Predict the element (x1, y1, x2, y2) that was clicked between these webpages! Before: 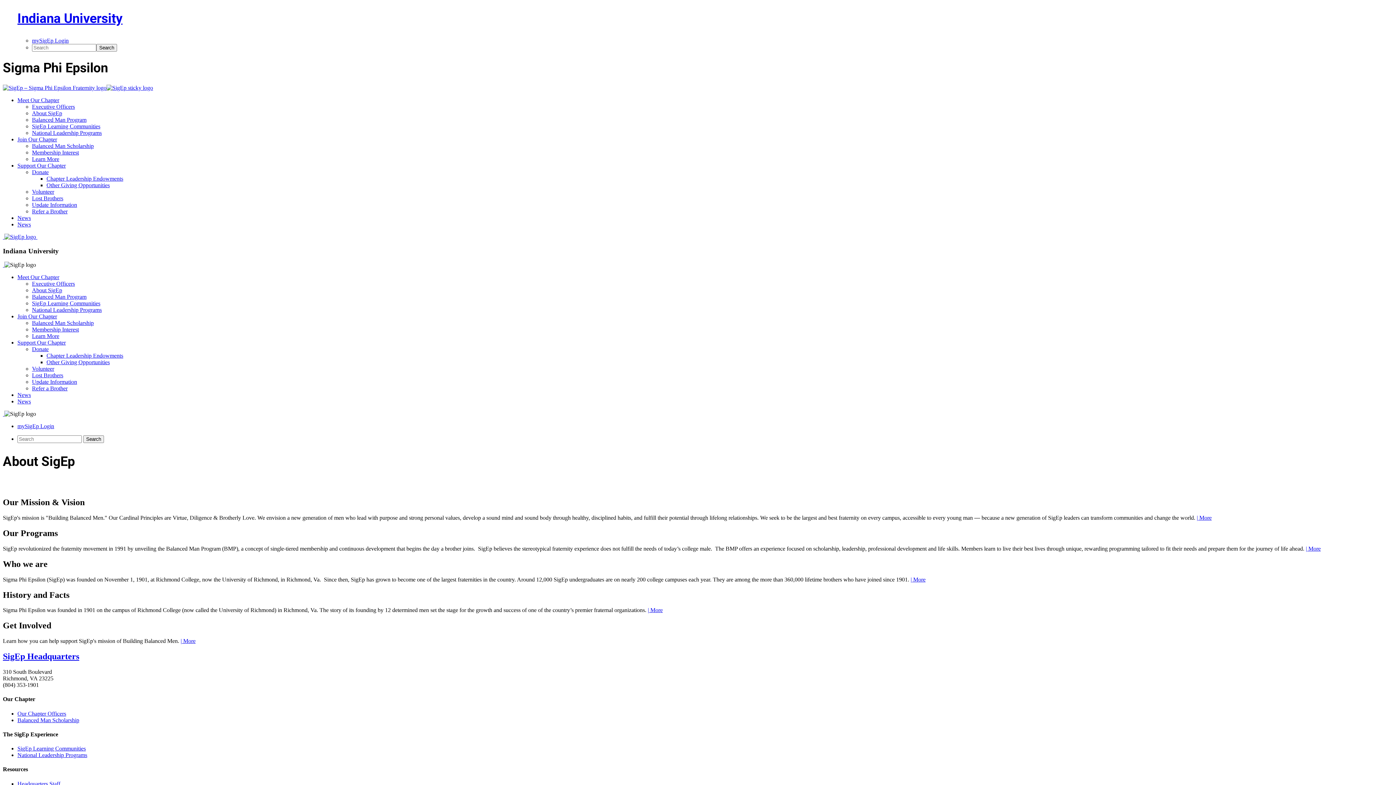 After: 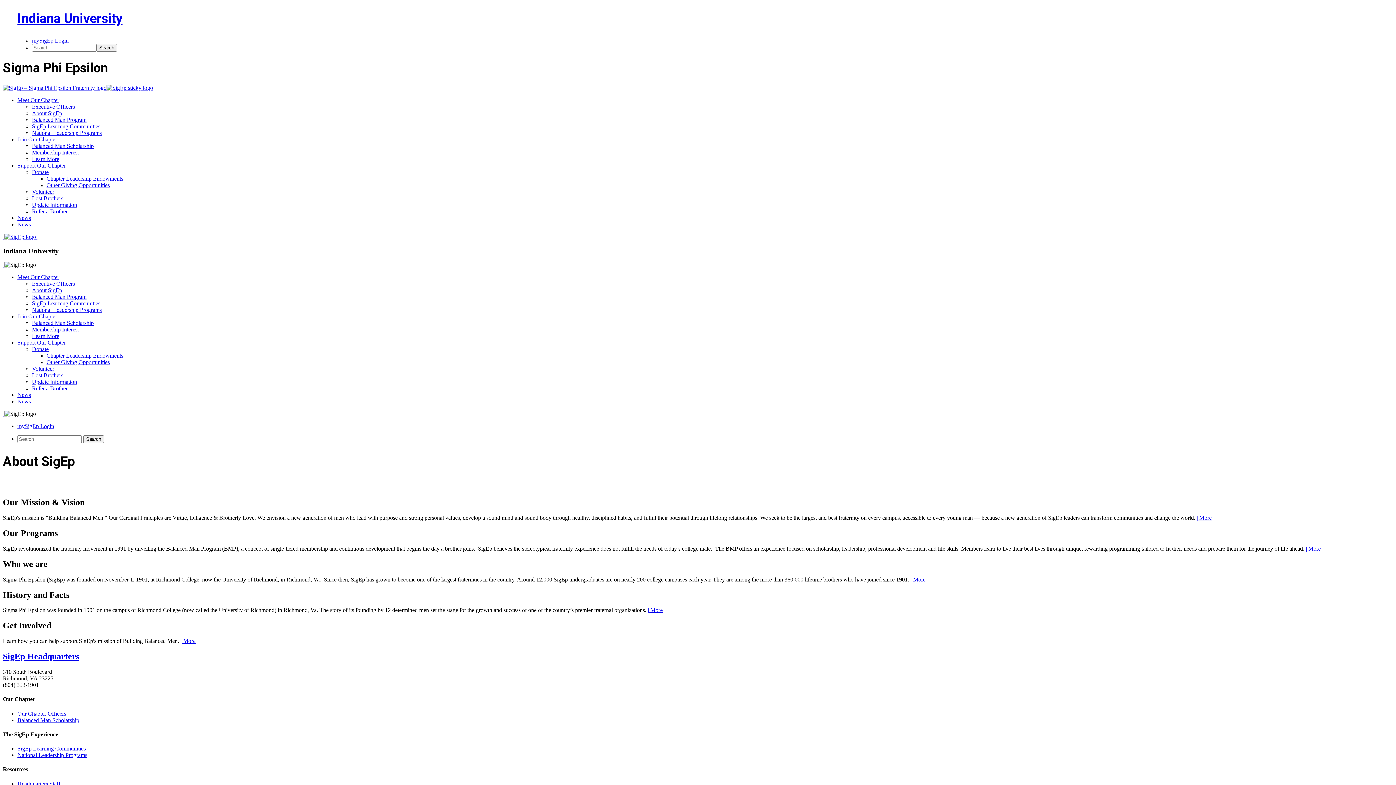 Action: bbox: (2, 233, 4, 239) label:  